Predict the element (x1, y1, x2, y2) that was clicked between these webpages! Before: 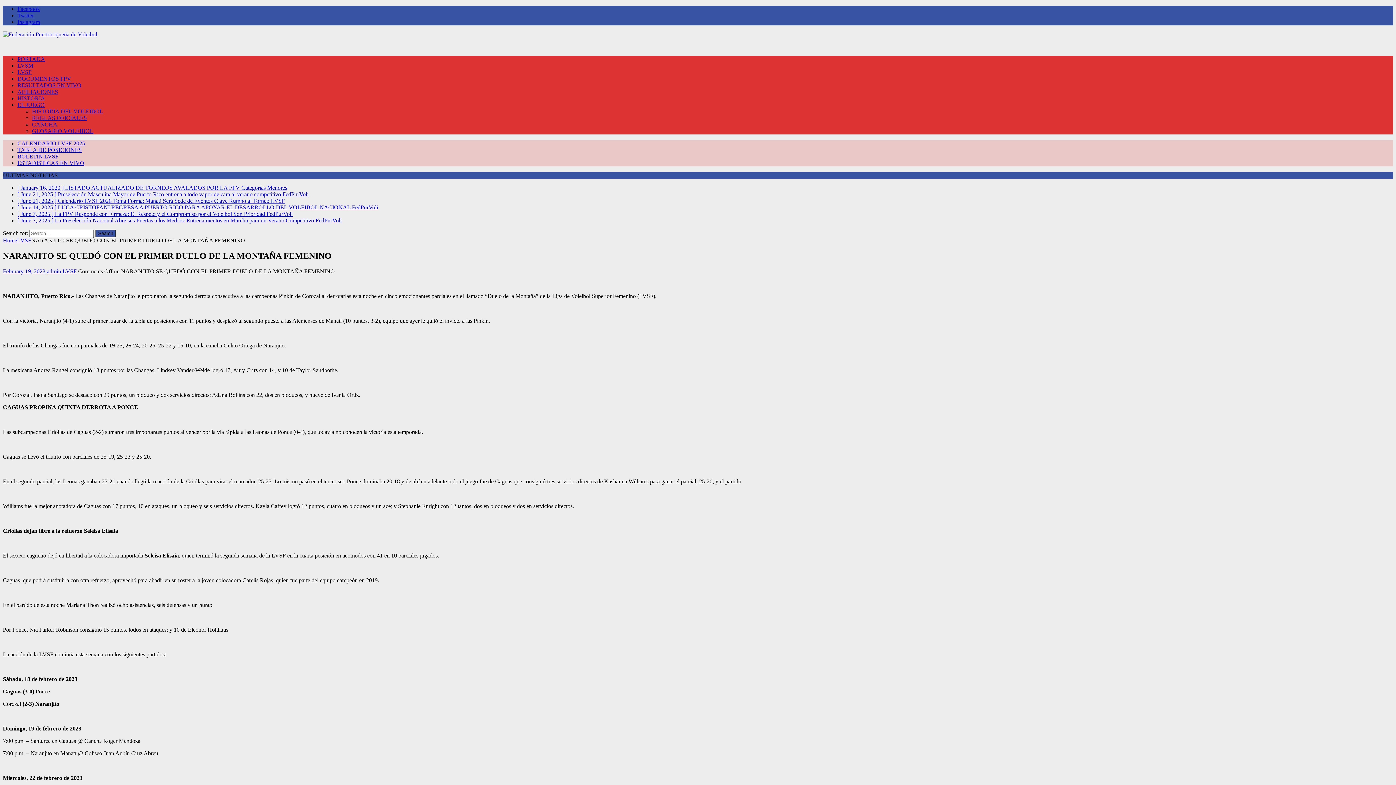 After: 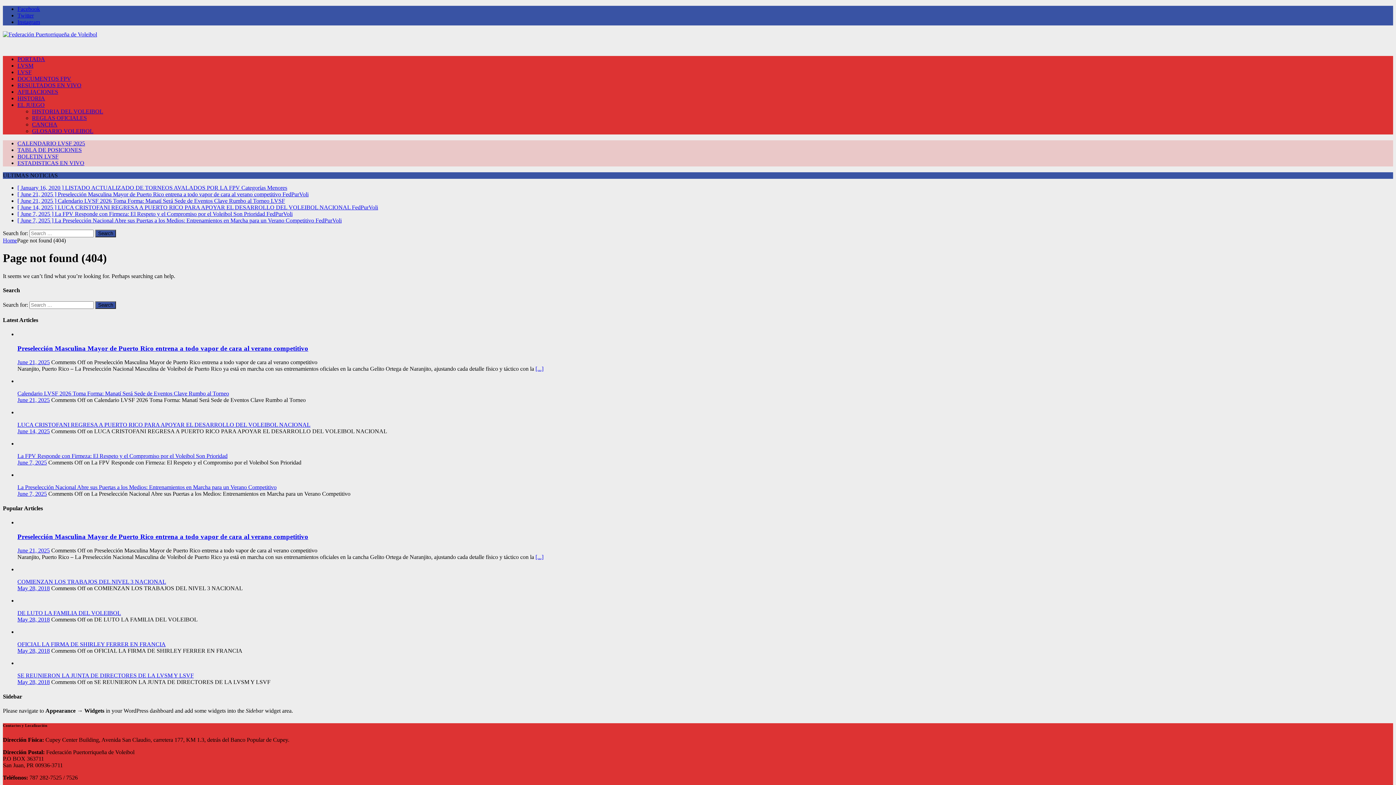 Action: label: HISTORIA DEL VOLEIBOL bbox: (32, 108, 103, 114)